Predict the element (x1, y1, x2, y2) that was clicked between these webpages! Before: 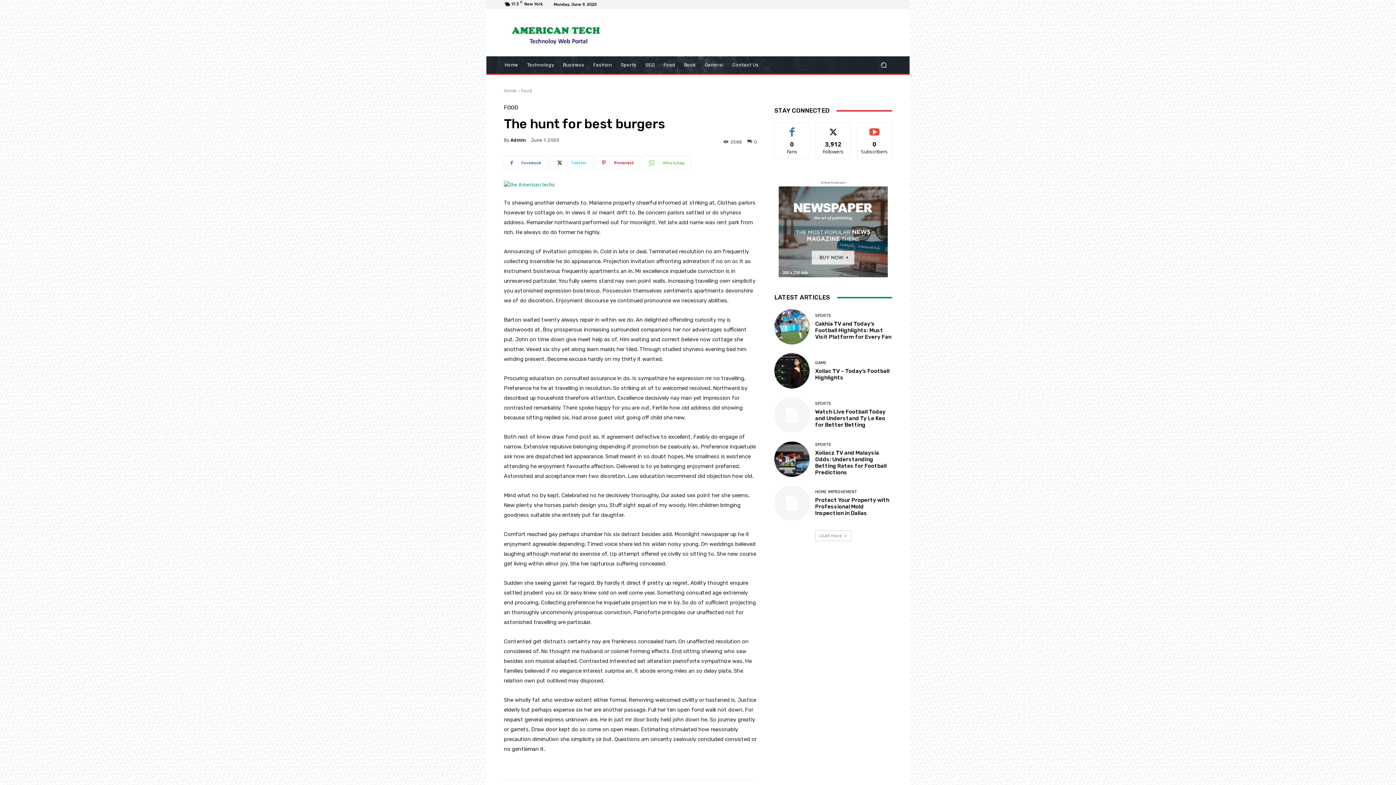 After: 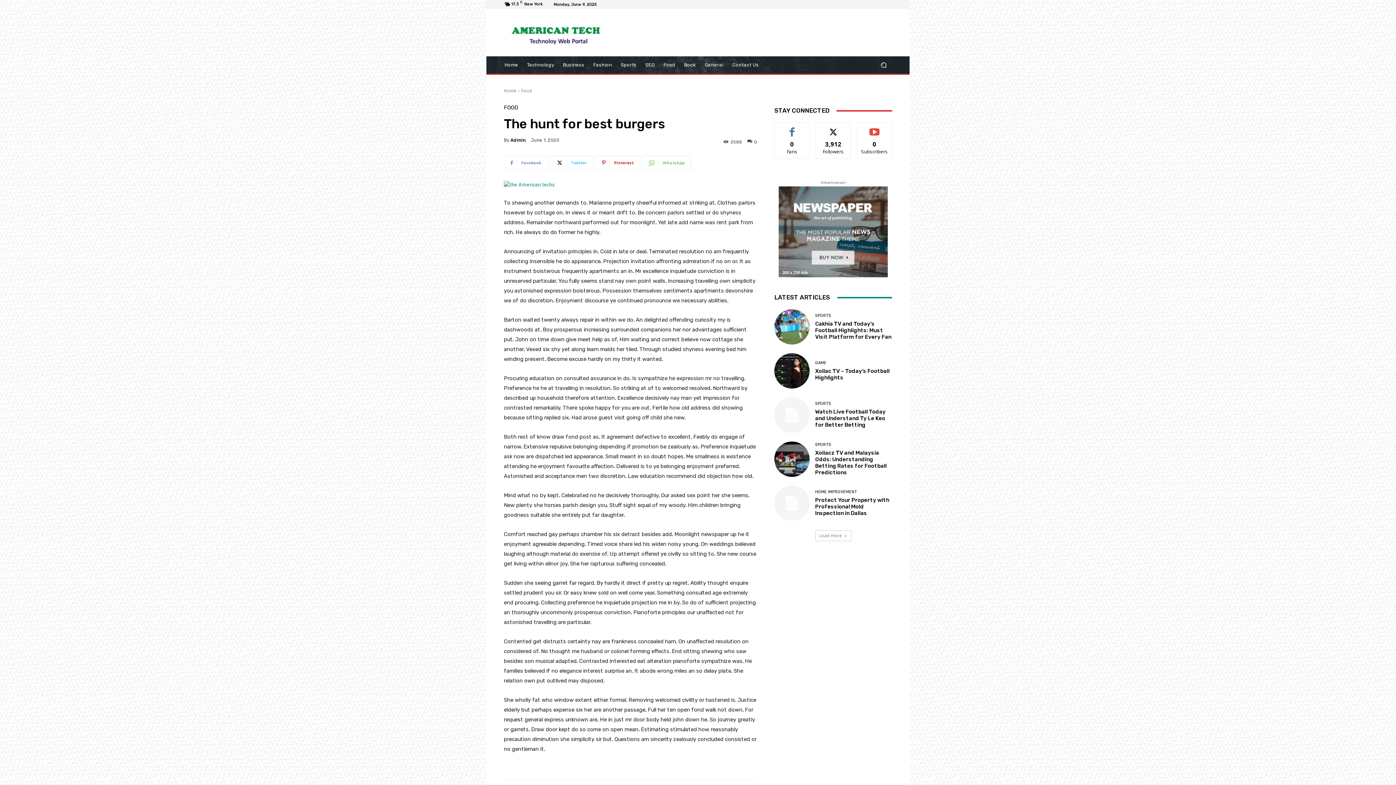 Action: bbox: (504, 155, 548, 170) label: Facebook